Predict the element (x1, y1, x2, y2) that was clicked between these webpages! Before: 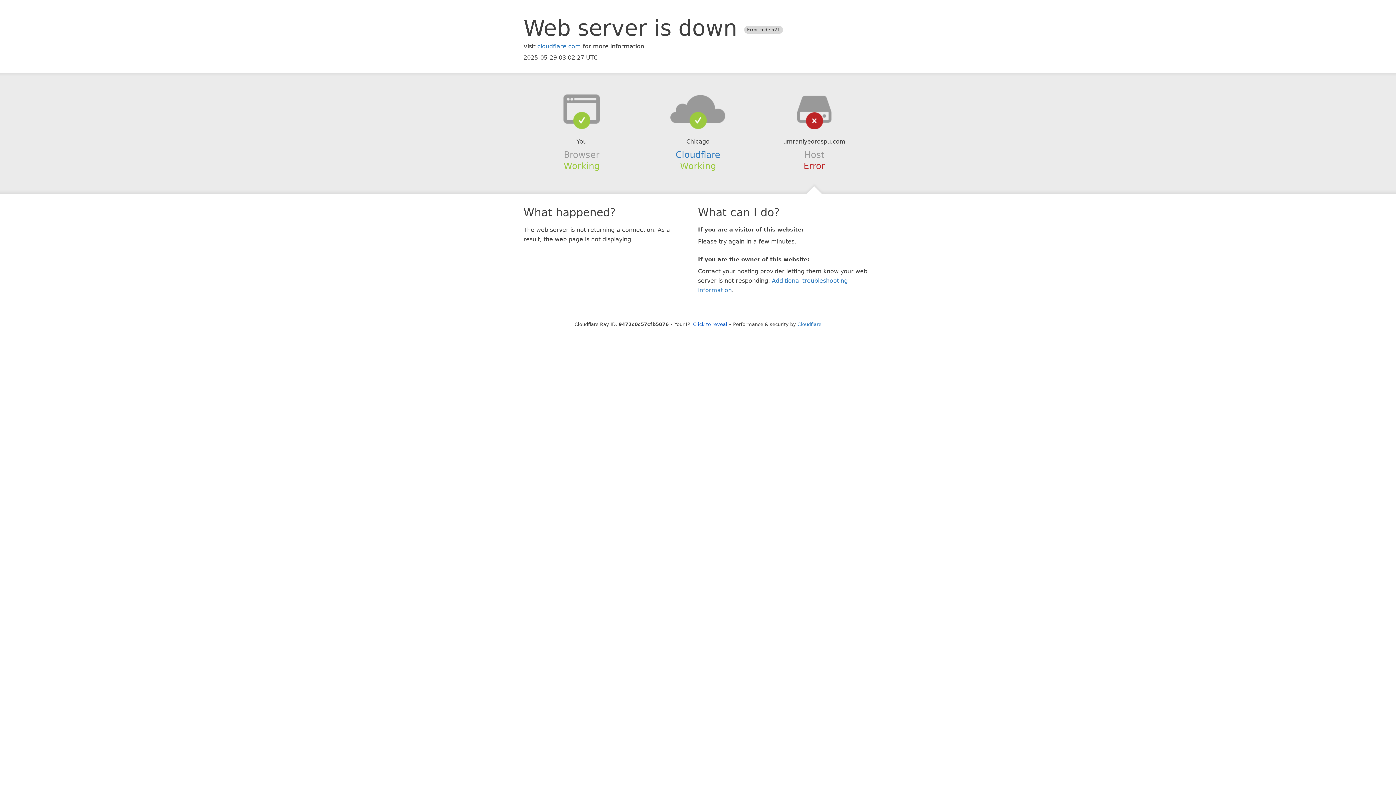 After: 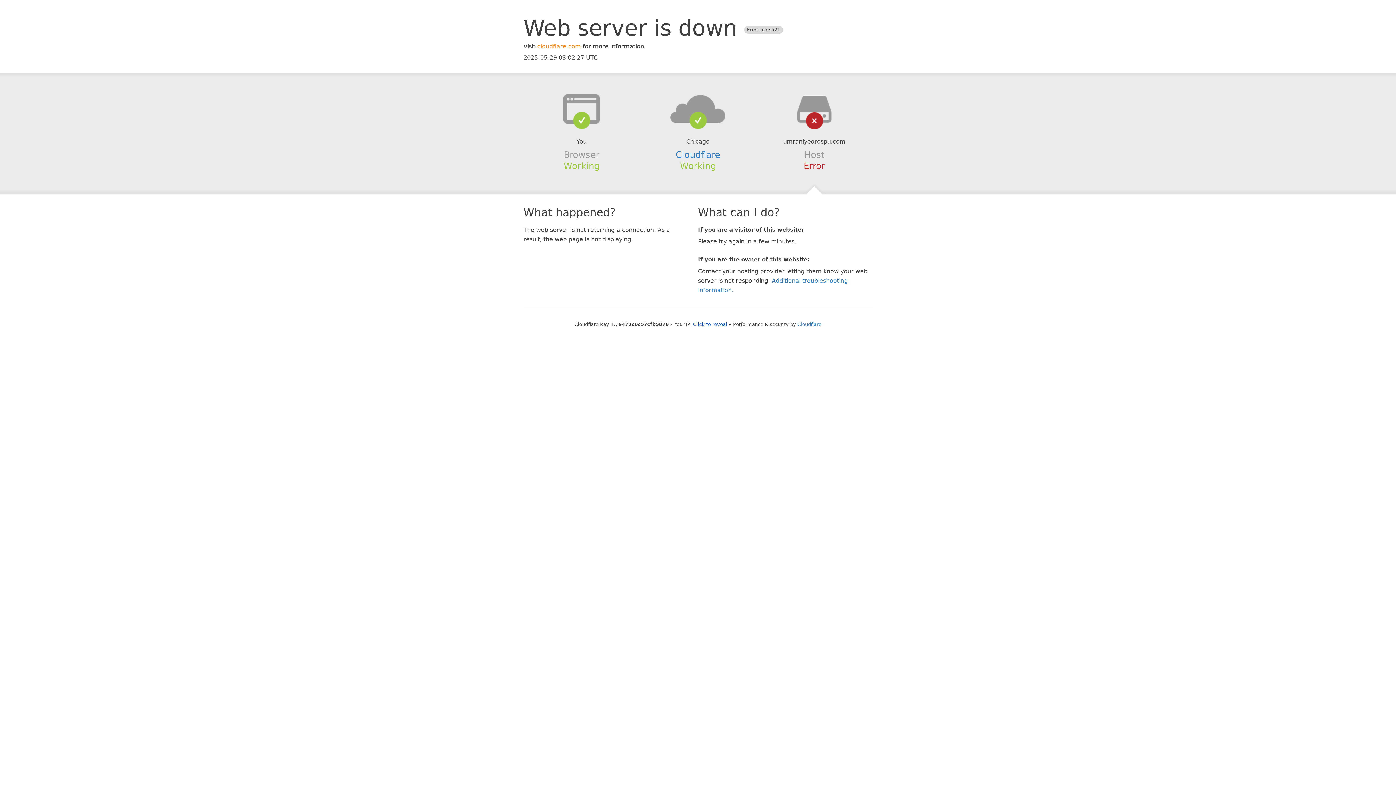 Action: bbox: (537, 42, 581, 49) label: cloudflare.com